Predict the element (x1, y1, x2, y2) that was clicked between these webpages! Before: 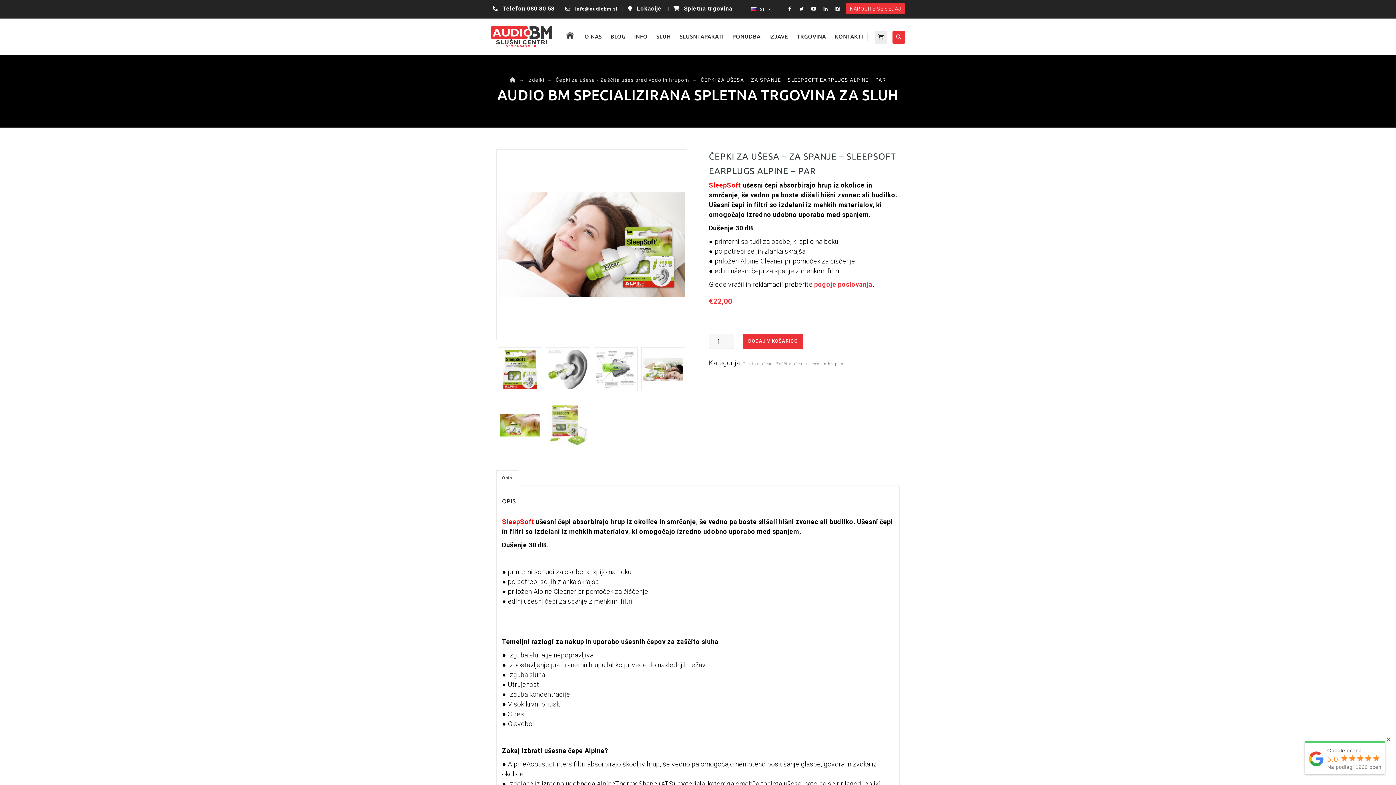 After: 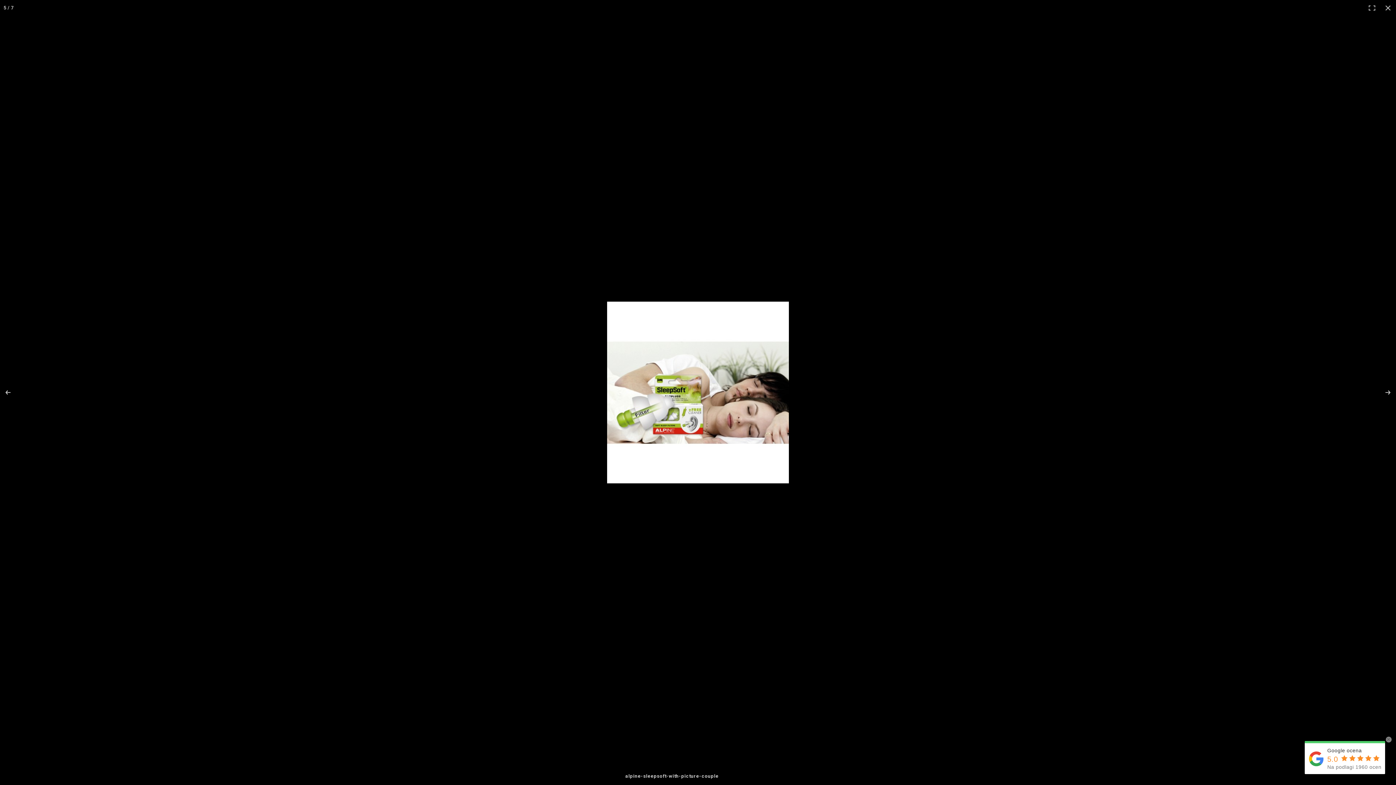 Action: bbox: (641, 347, 685, 391)